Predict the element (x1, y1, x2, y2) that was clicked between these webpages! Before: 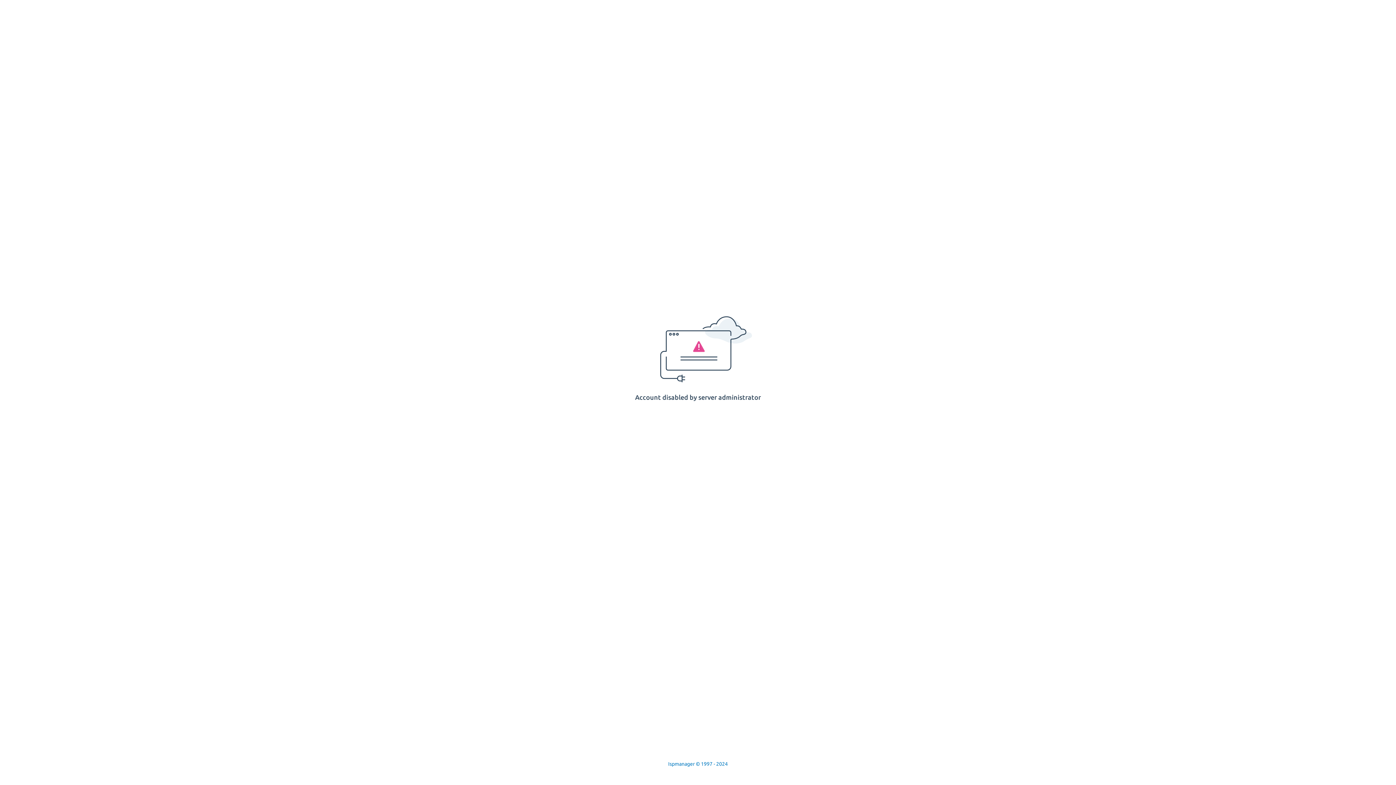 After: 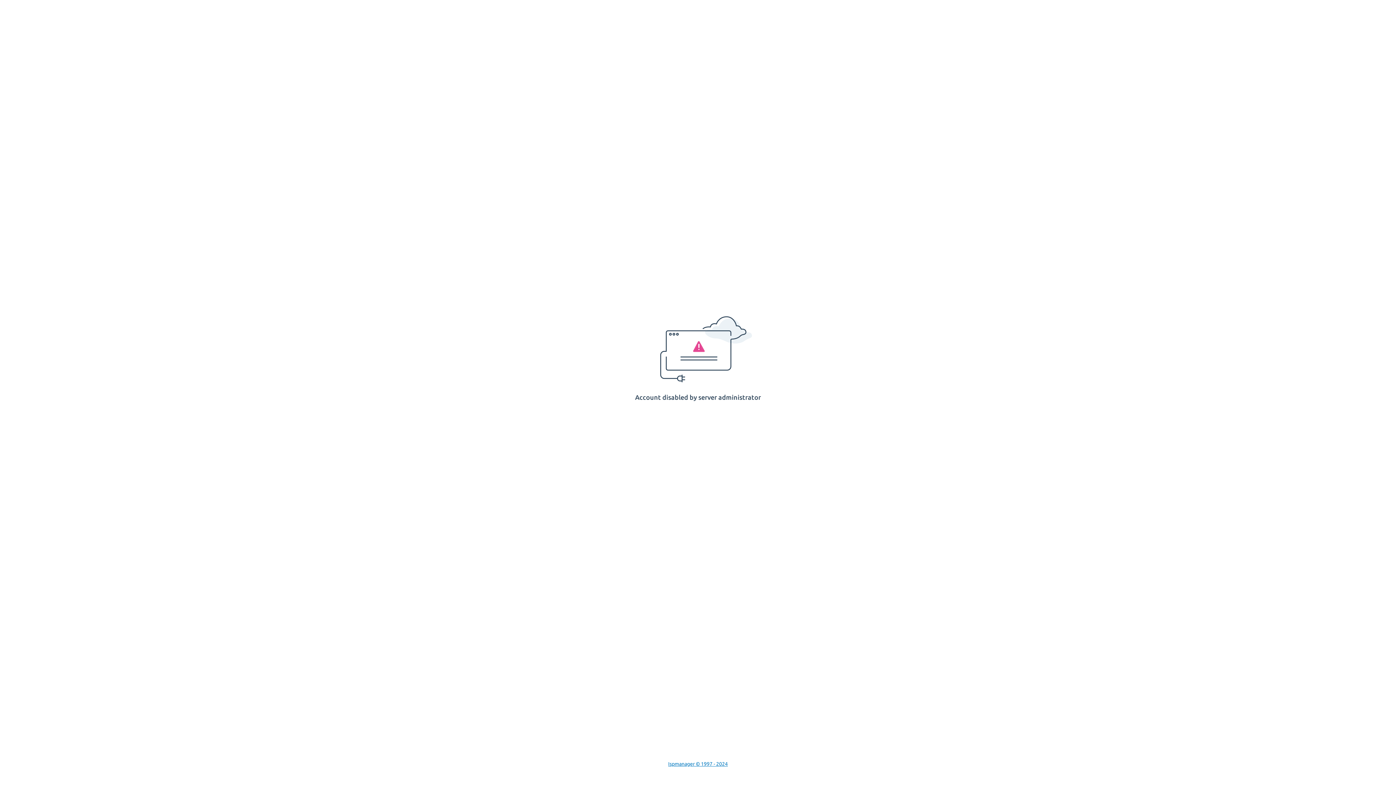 Action: label: Ispmanager © 1997 - 2024 bbox: (668, 761, 728, 767)